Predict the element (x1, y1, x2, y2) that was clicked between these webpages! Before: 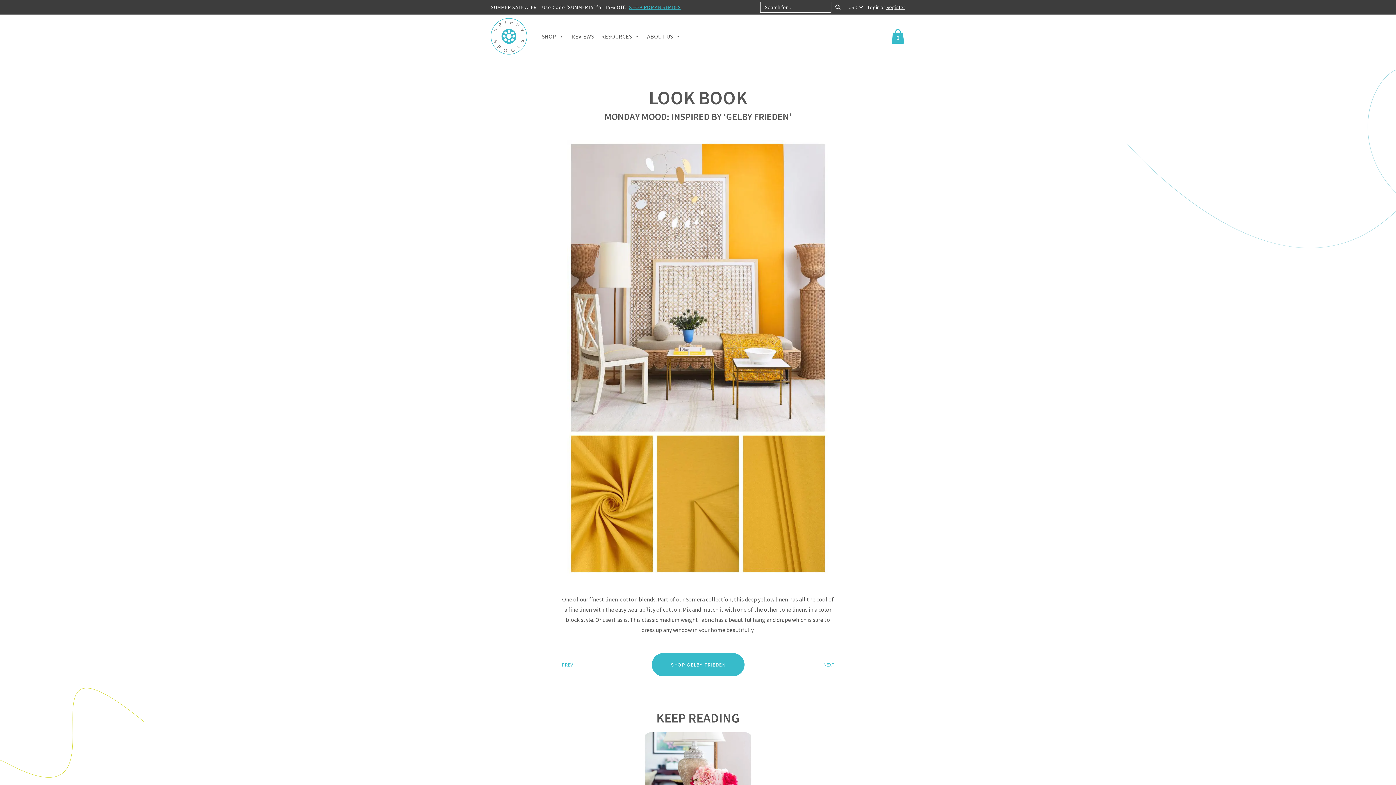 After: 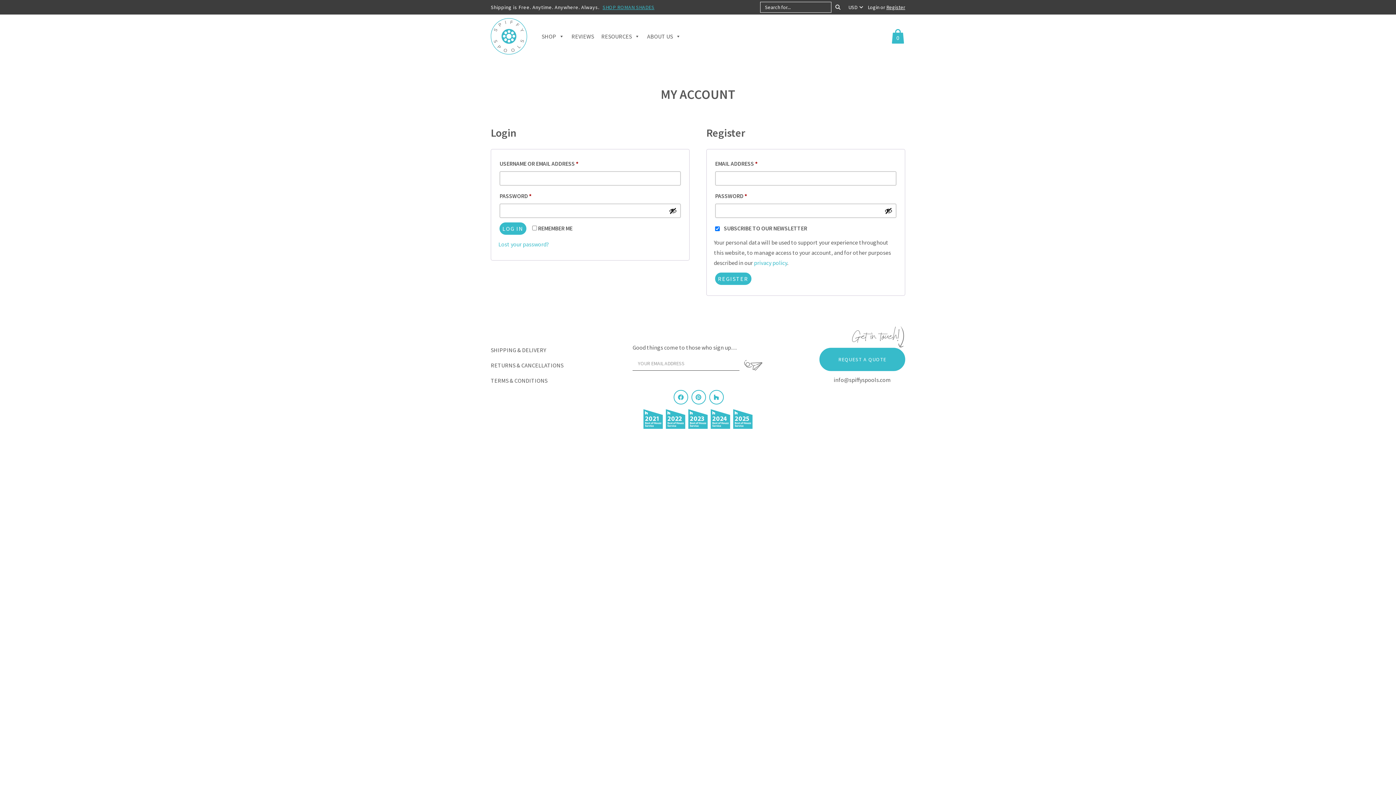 Action: label: Login  bbox: (868, 4, 880, 10)